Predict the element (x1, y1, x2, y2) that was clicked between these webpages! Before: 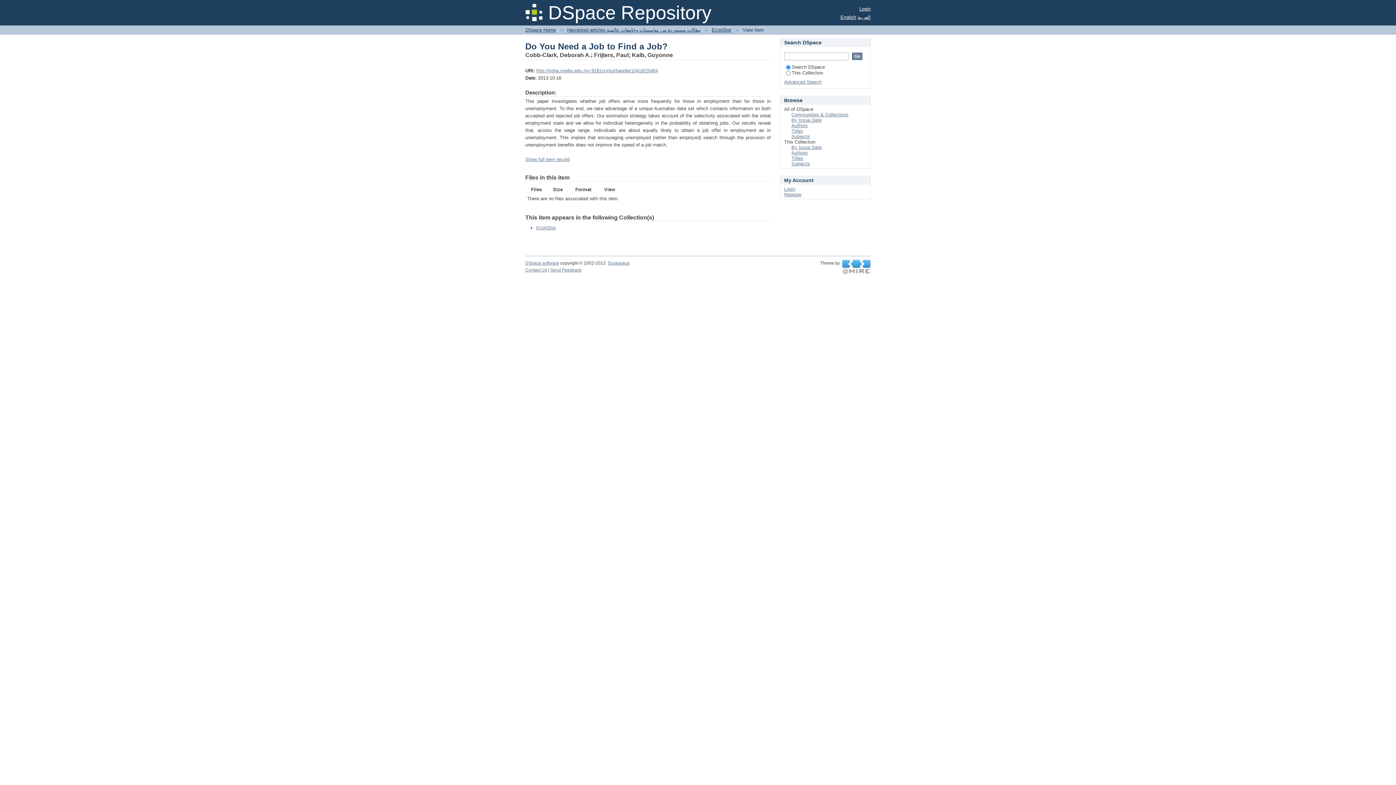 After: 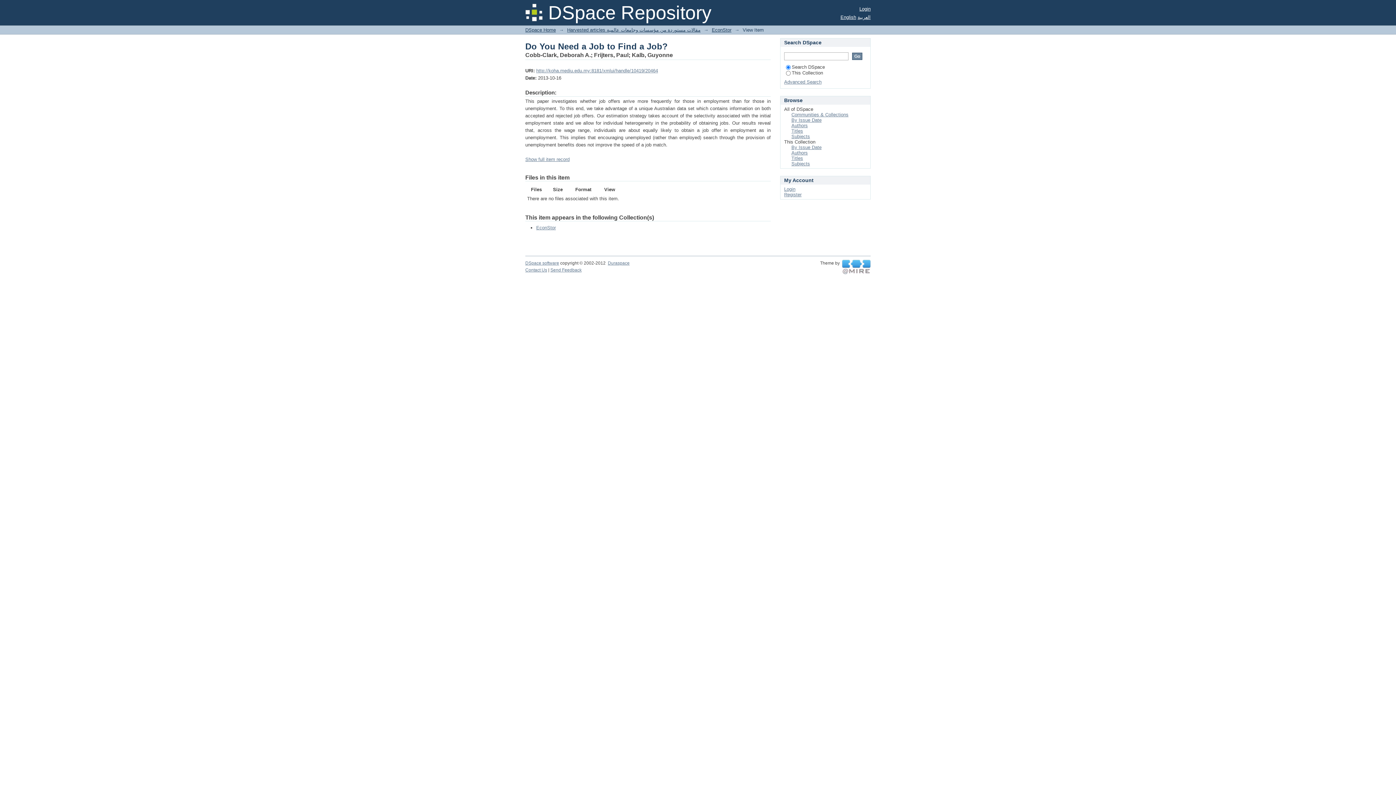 Action: label:   bbox: (842, 264, 870, 269)